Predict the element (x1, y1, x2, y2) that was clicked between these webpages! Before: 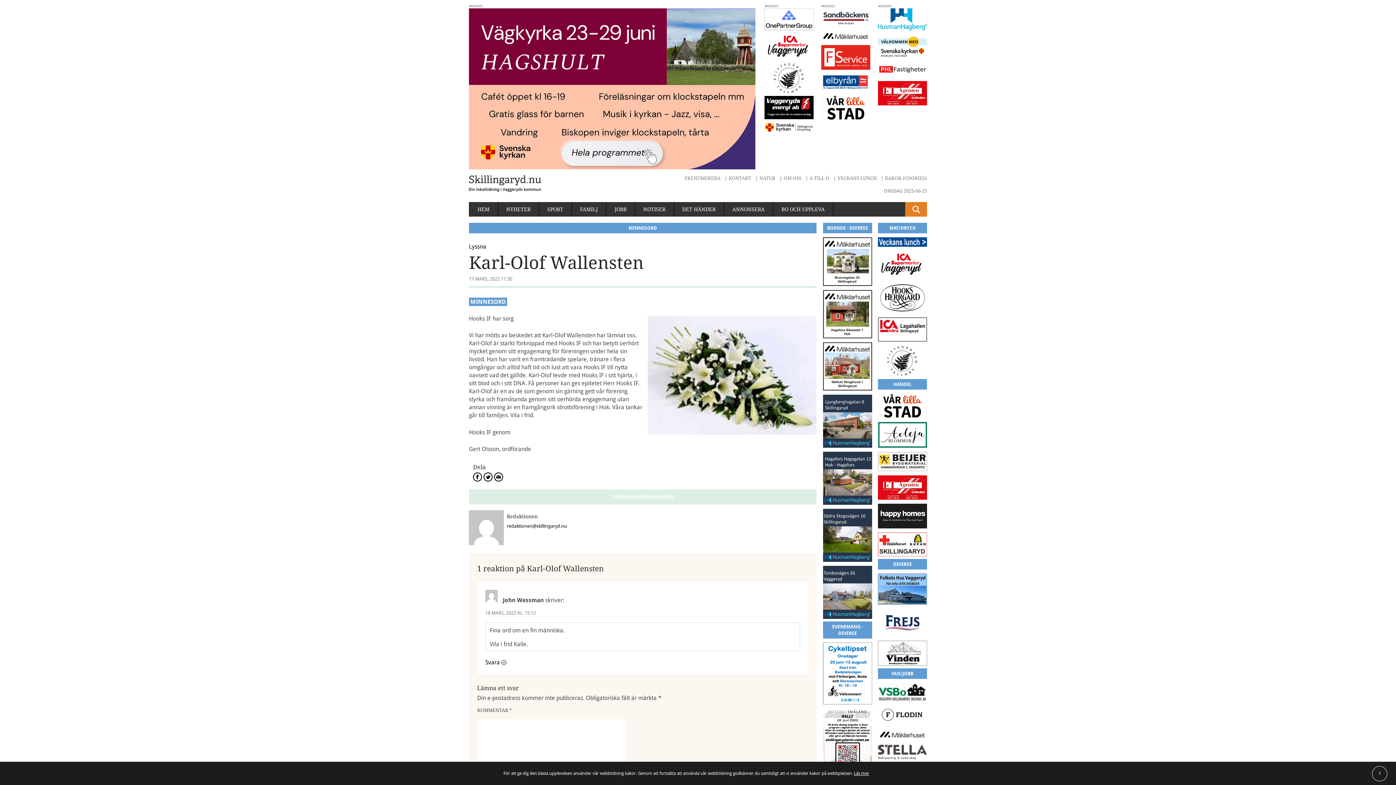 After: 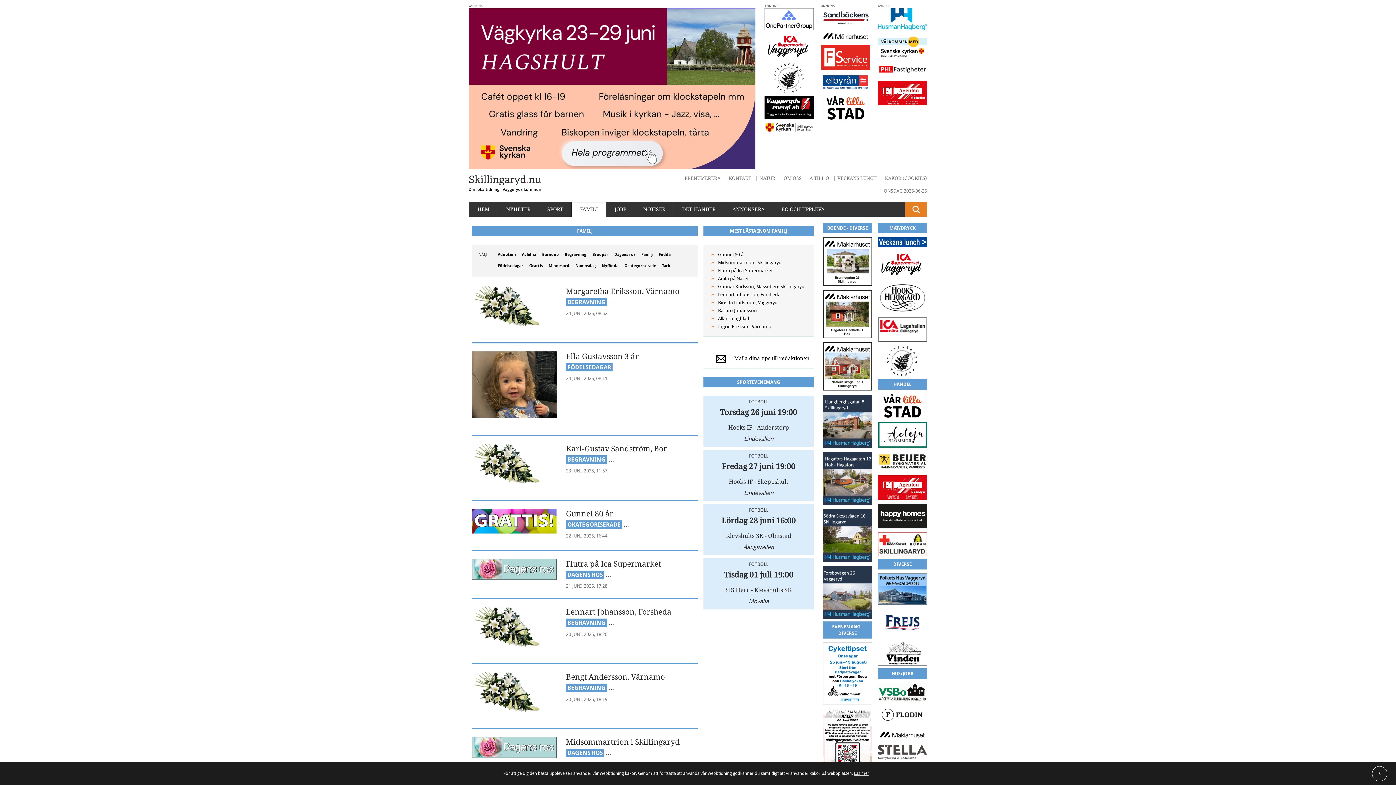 Action: label: FAMILJ bbox: (572, 202, 606, 216)